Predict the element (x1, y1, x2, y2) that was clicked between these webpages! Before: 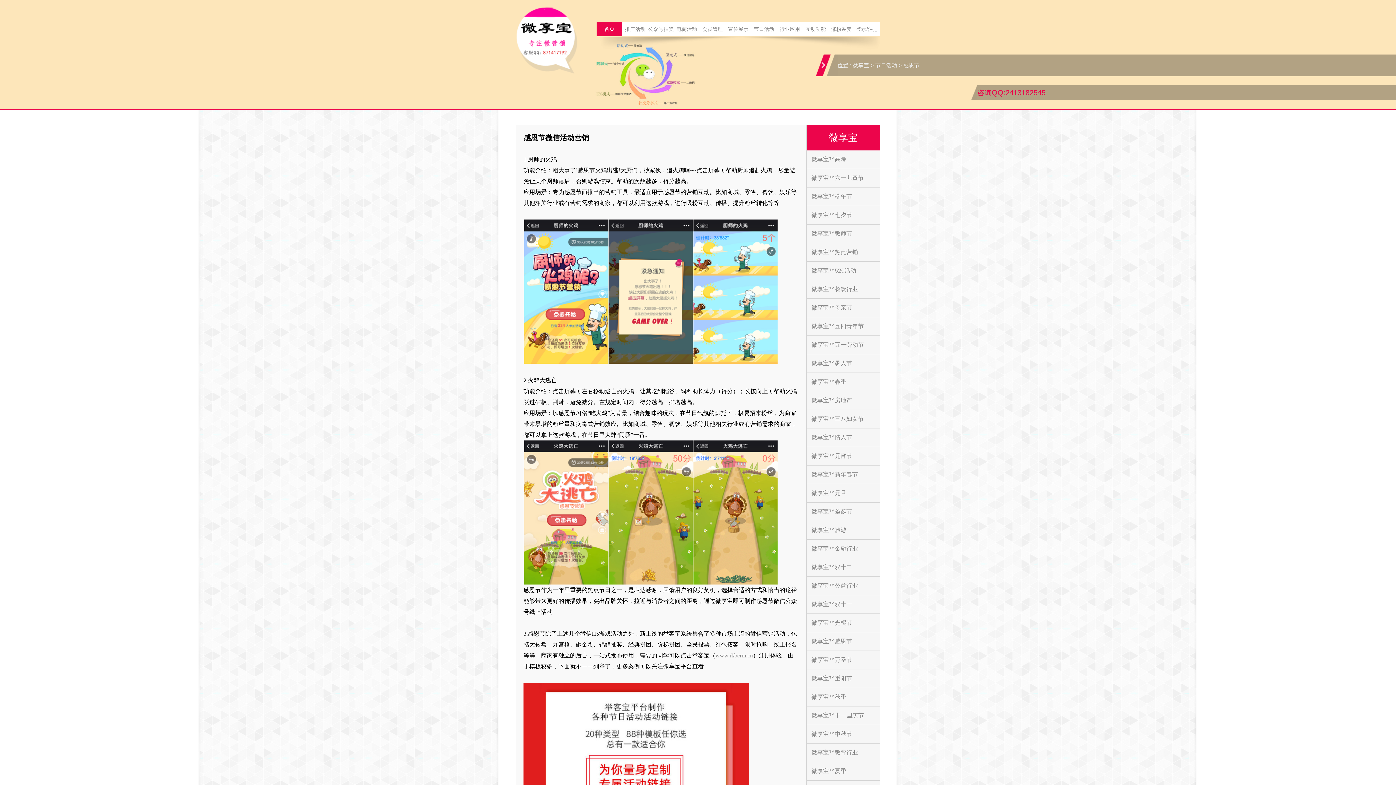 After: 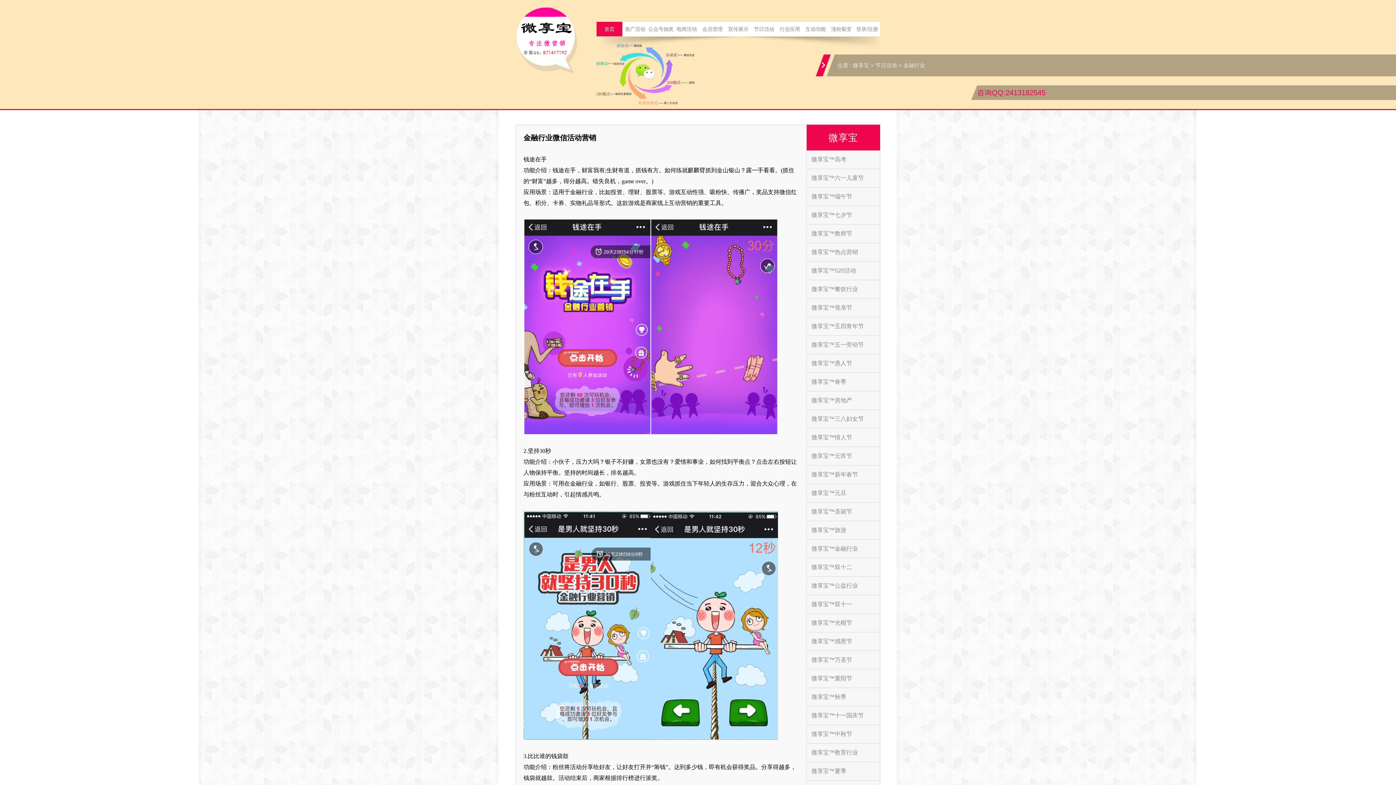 Action: label: 微享宝™金融行业 bbox: (811, 540, 880, 558)